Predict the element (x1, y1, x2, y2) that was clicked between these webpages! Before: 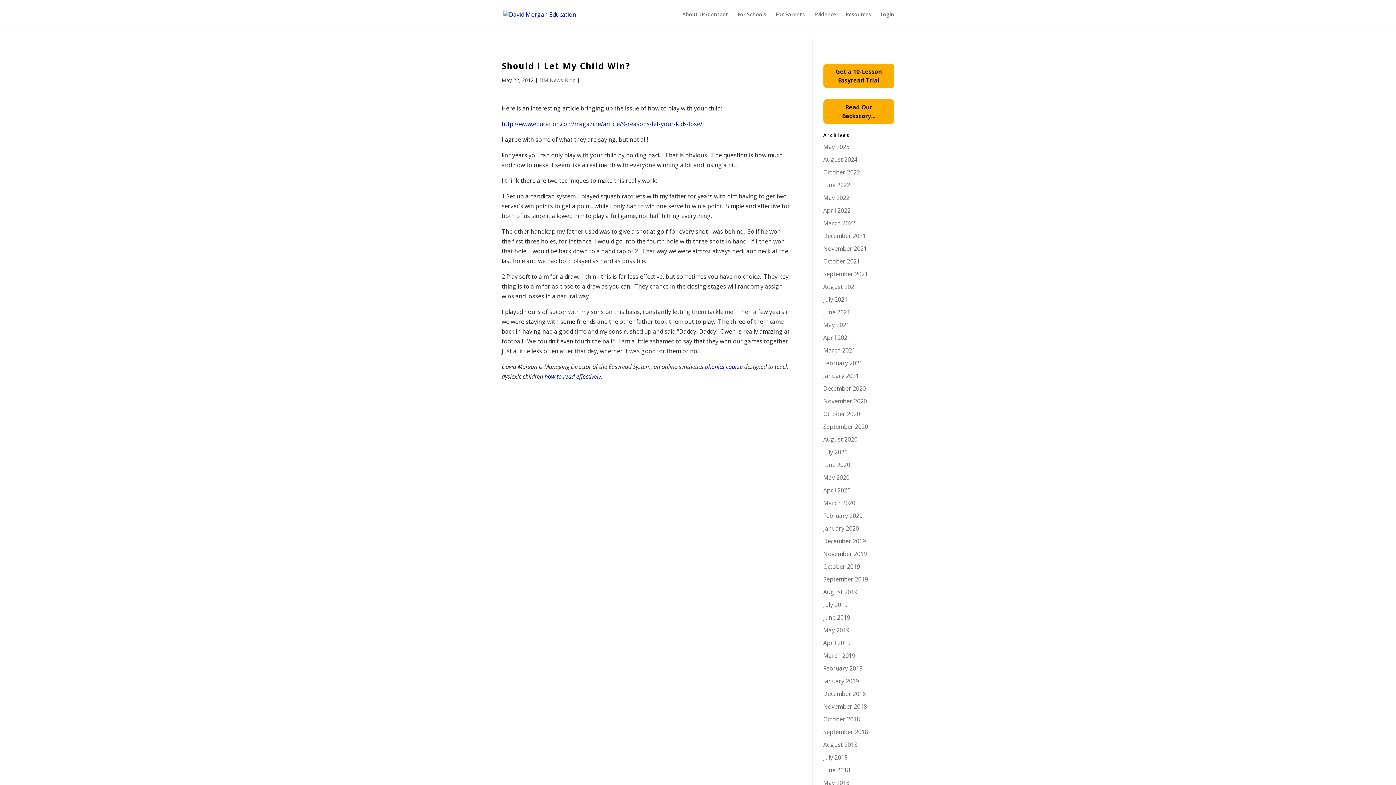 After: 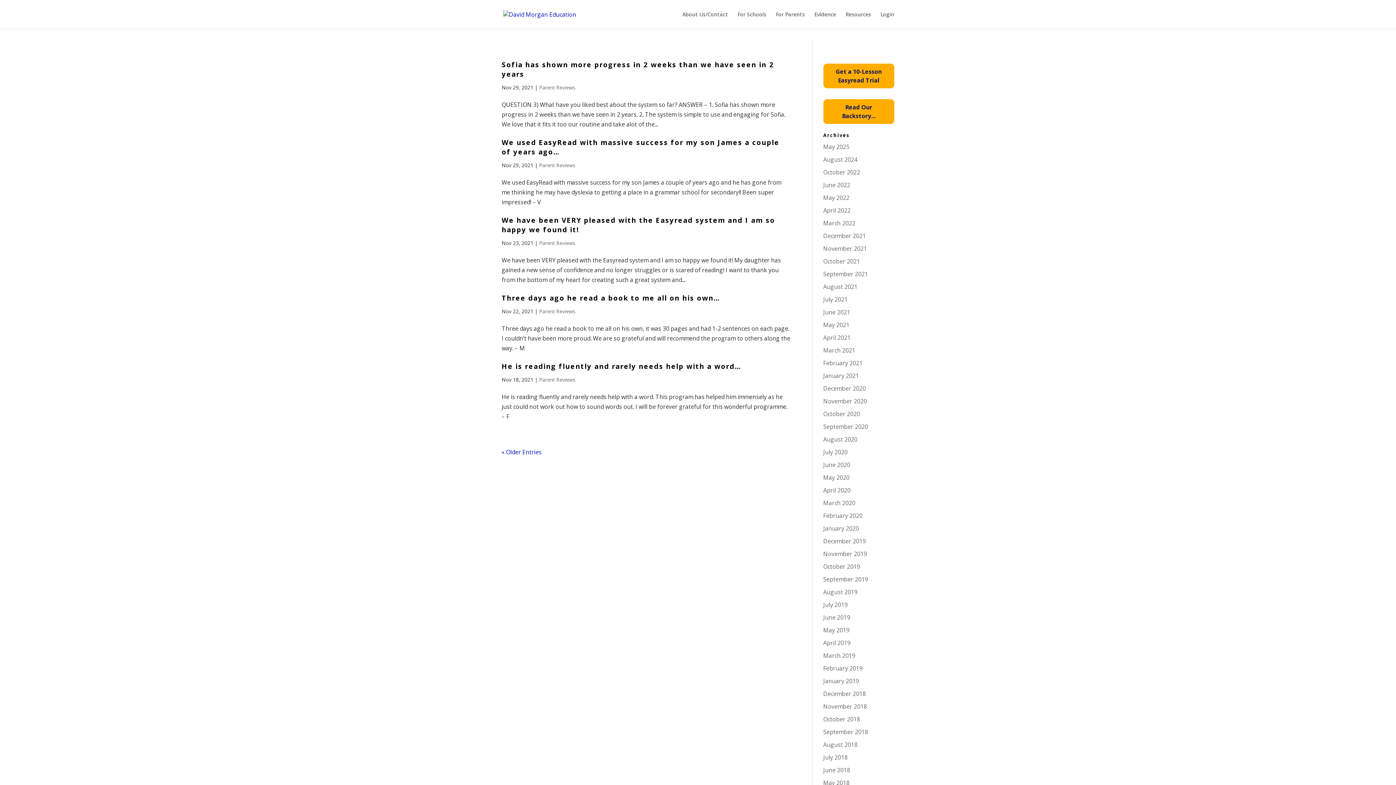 Action: label: November 2021 bbox: (823, 244, 867, 252)